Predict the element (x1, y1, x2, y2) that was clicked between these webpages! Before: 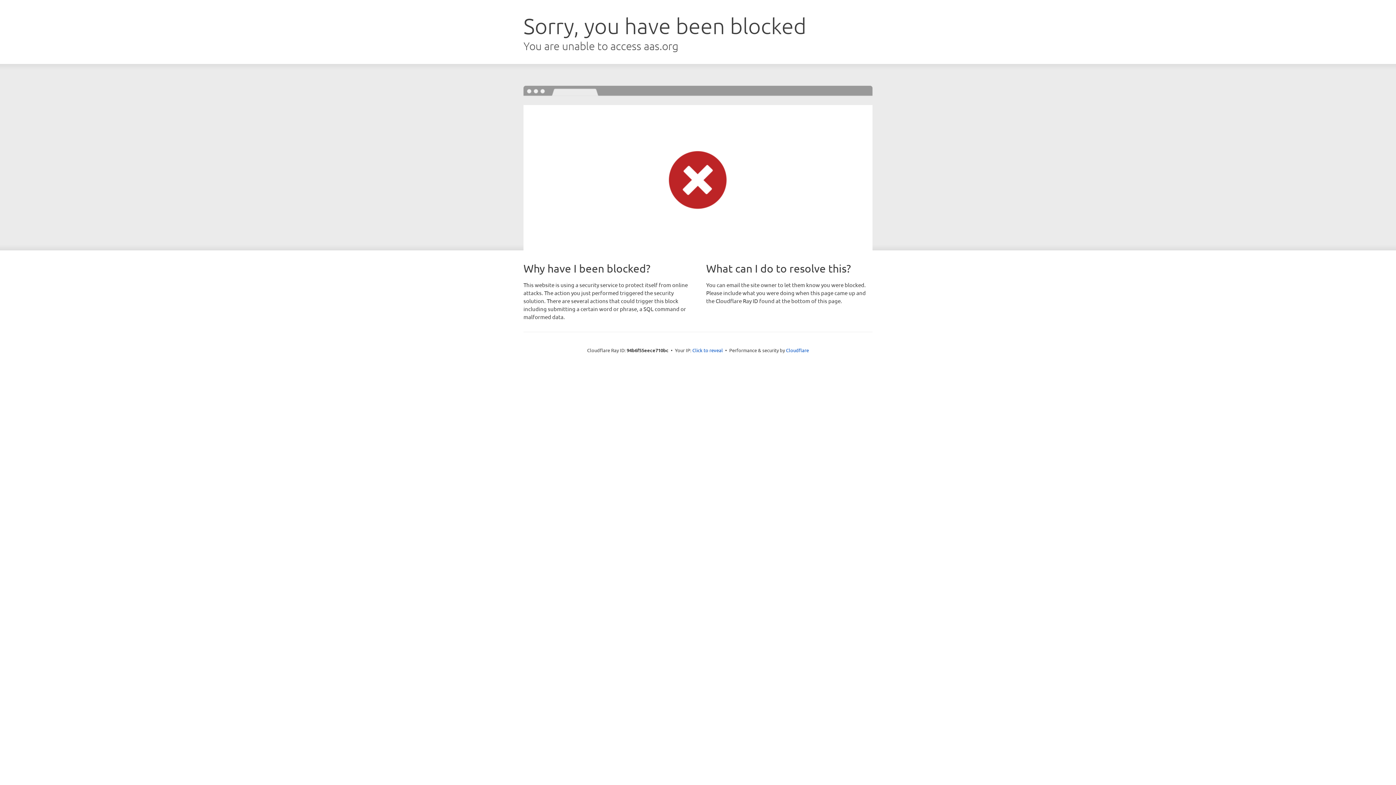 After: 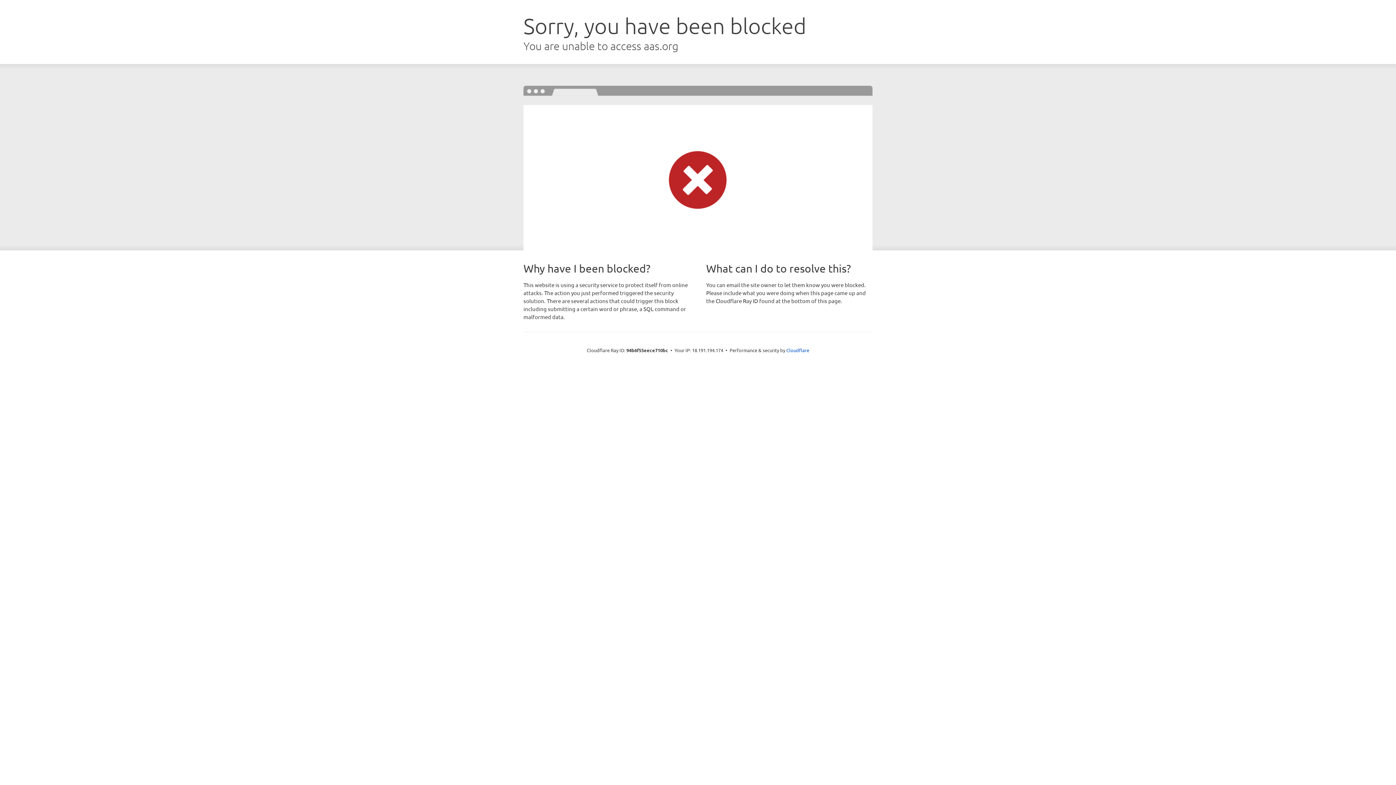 Action: bbox: (692, 346, 723, 353) label: Click to reveal